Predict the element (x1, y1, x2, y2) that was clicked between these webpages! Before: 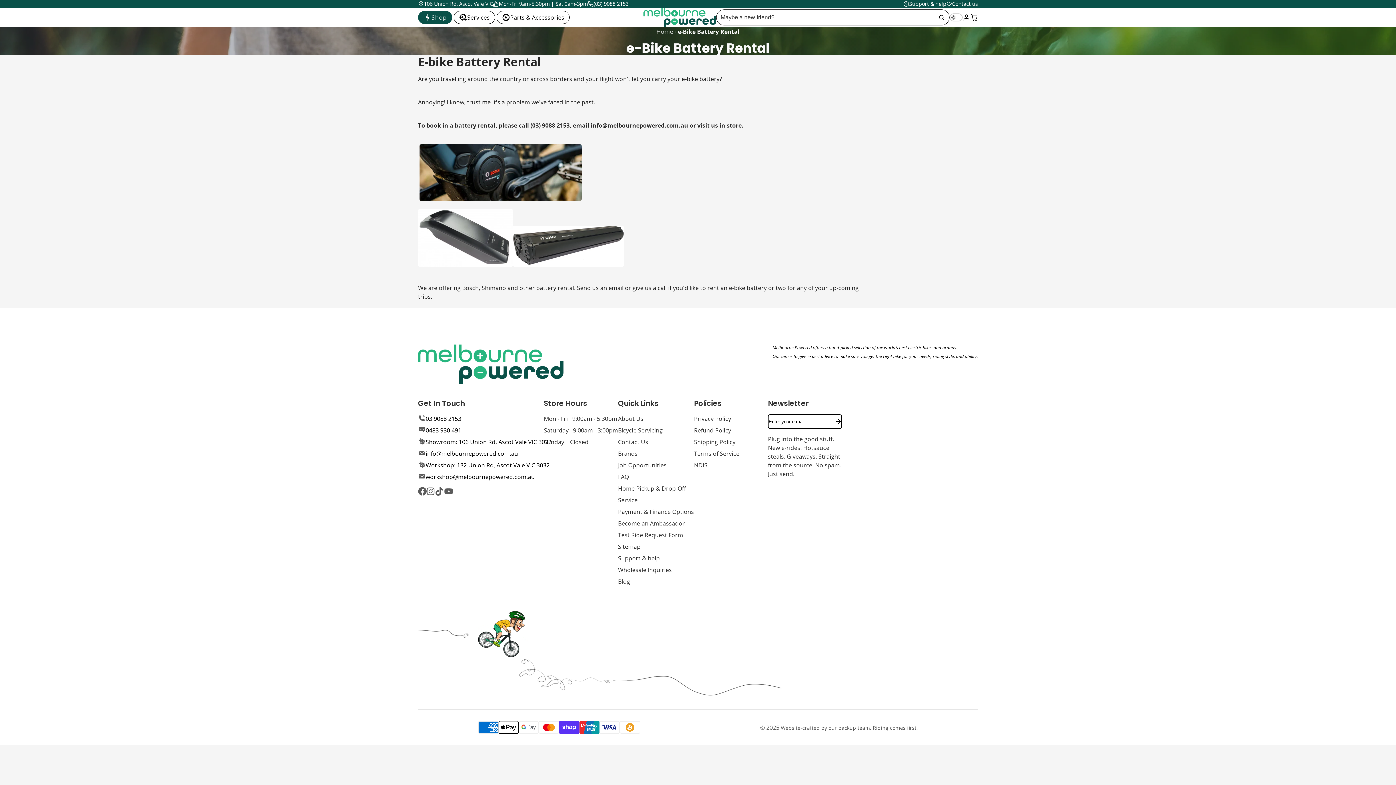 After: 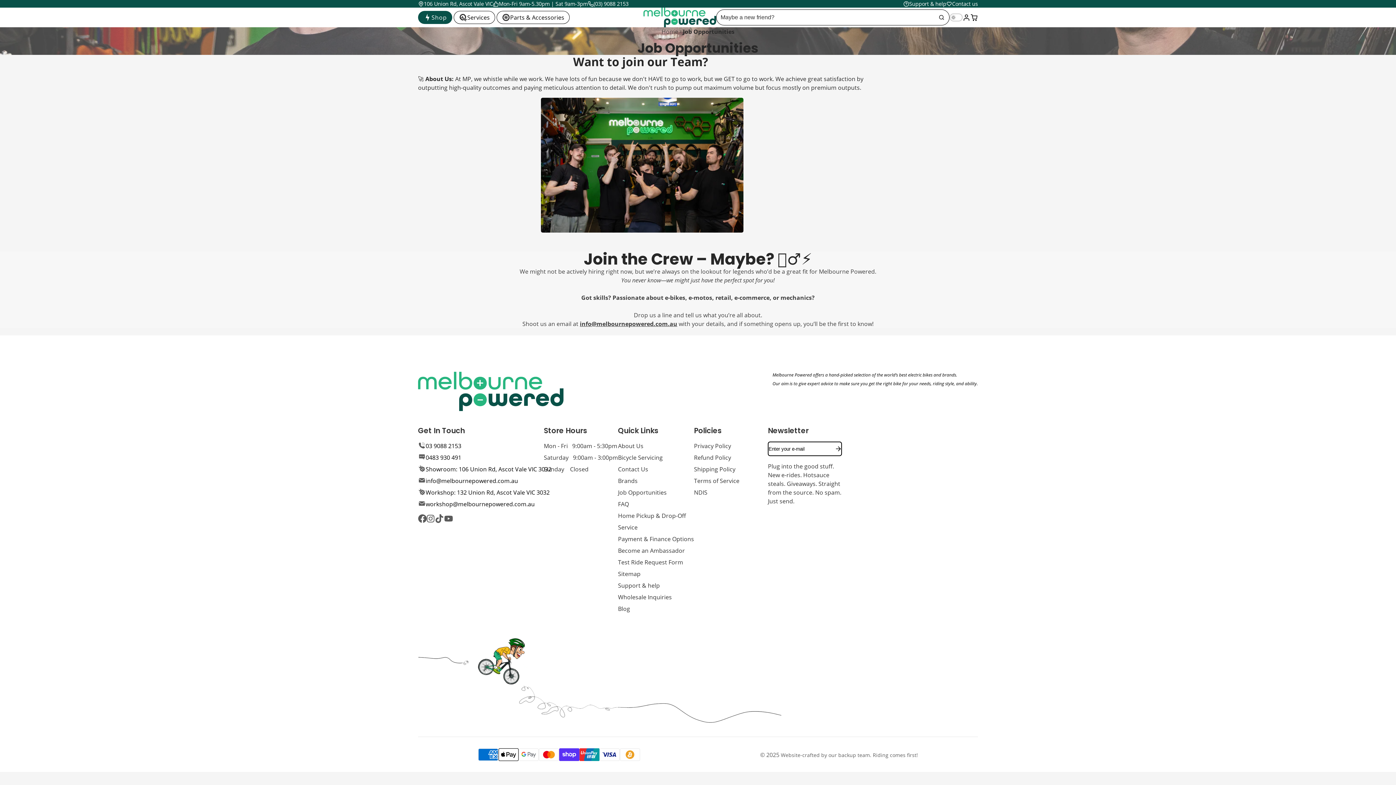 Action: label: Job Opportunities bbox: (618, 461, 666, 469)